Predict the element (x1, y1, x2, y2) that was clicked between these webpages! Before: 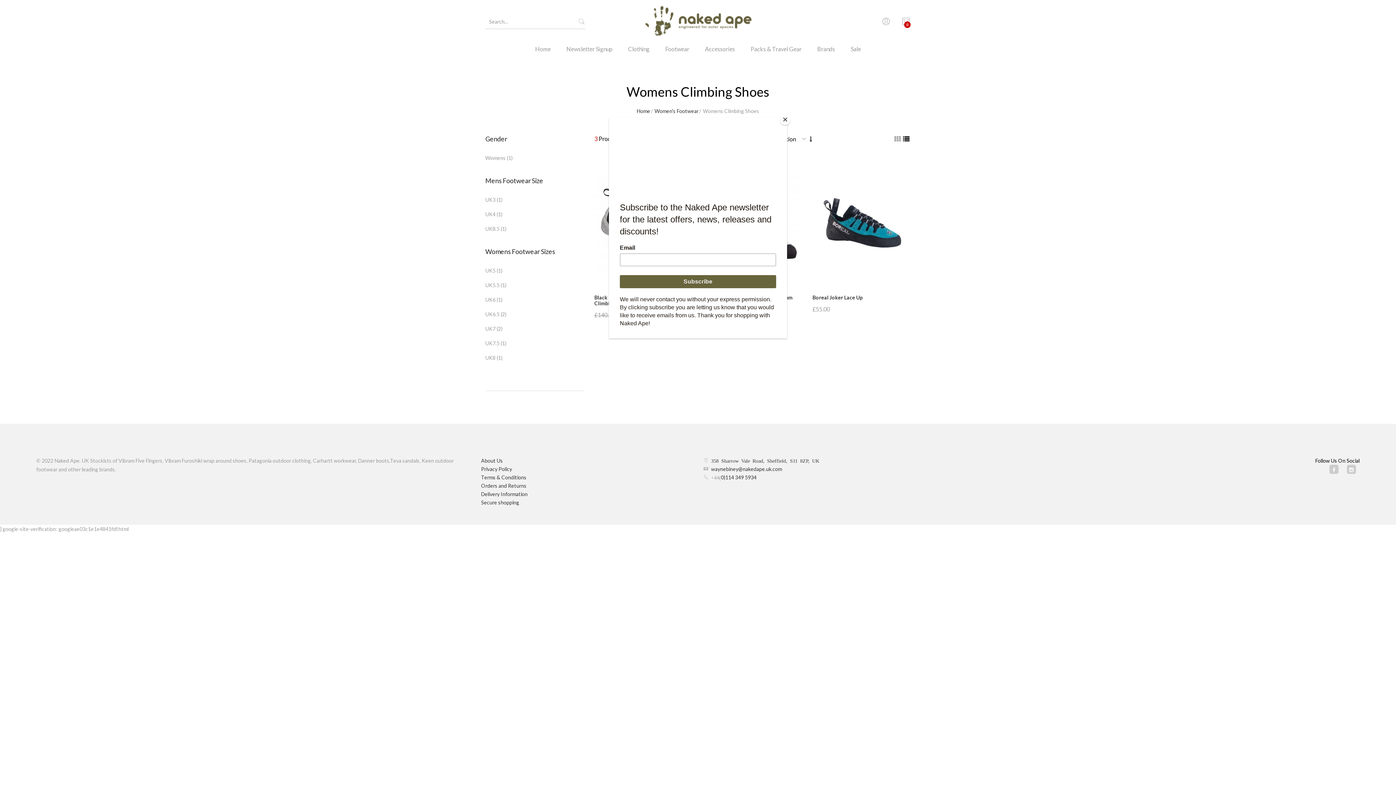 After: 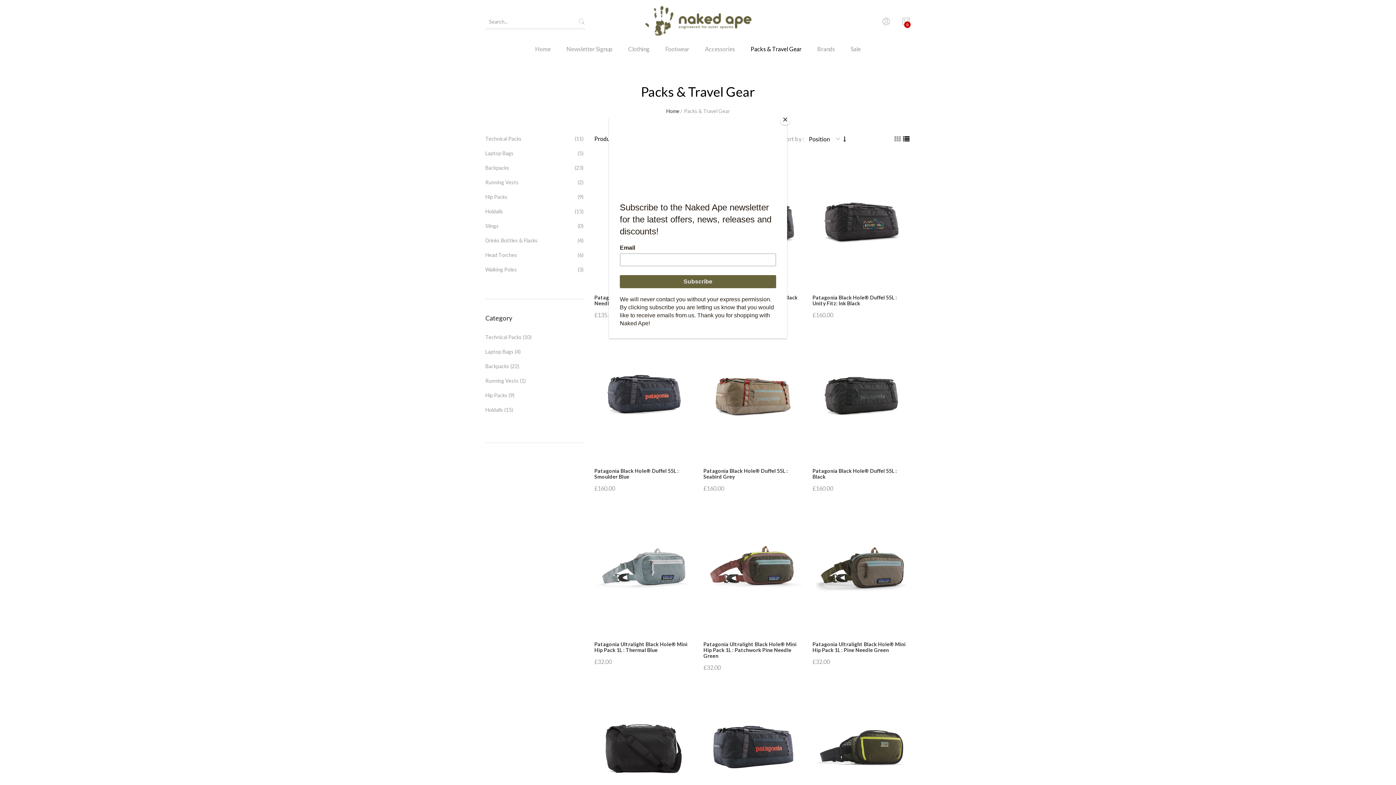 Action: label: Packs & Travel Gear bbox: (743, 43, 809, 64)